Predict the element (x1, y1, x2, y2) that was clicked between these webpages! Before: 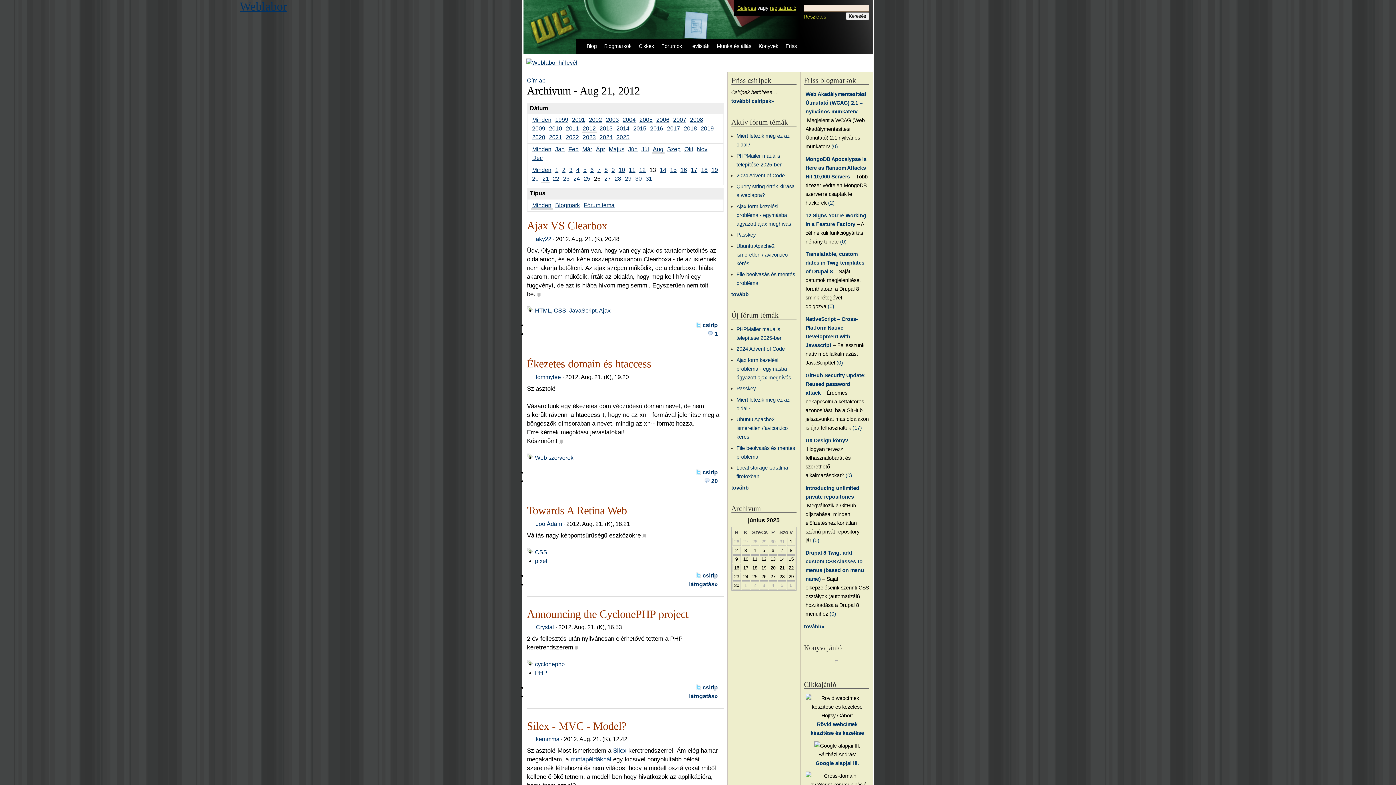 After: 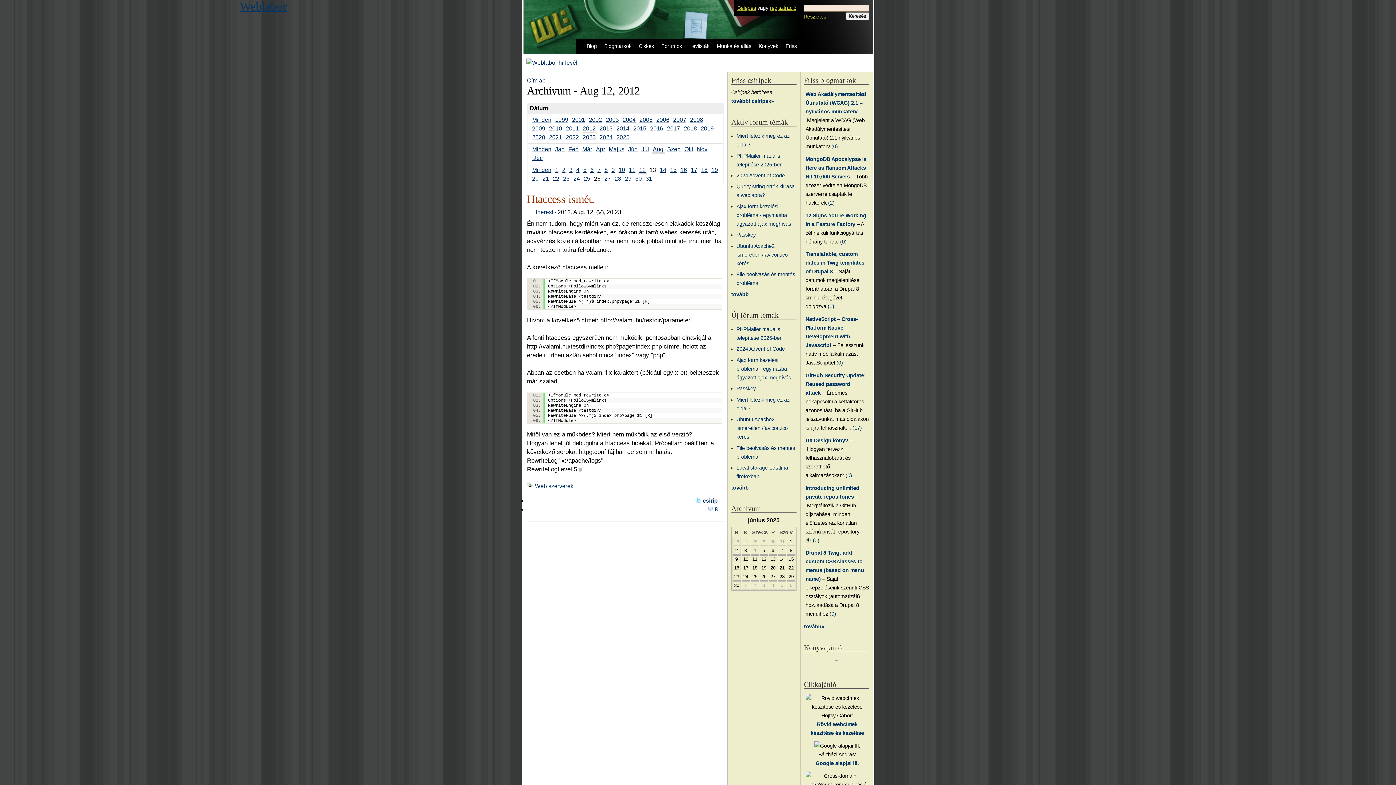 Action: bbox: (639, 166, 645, 173) label: 12